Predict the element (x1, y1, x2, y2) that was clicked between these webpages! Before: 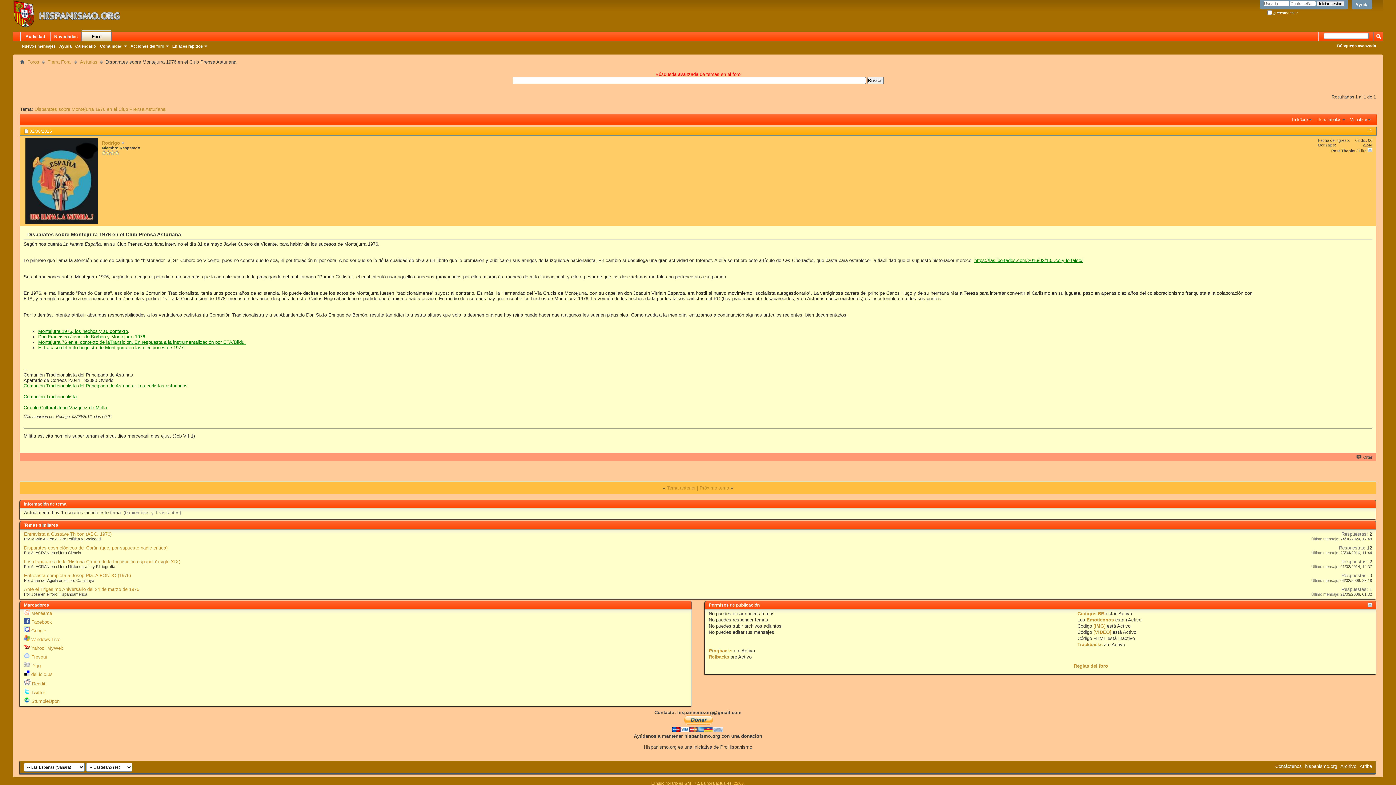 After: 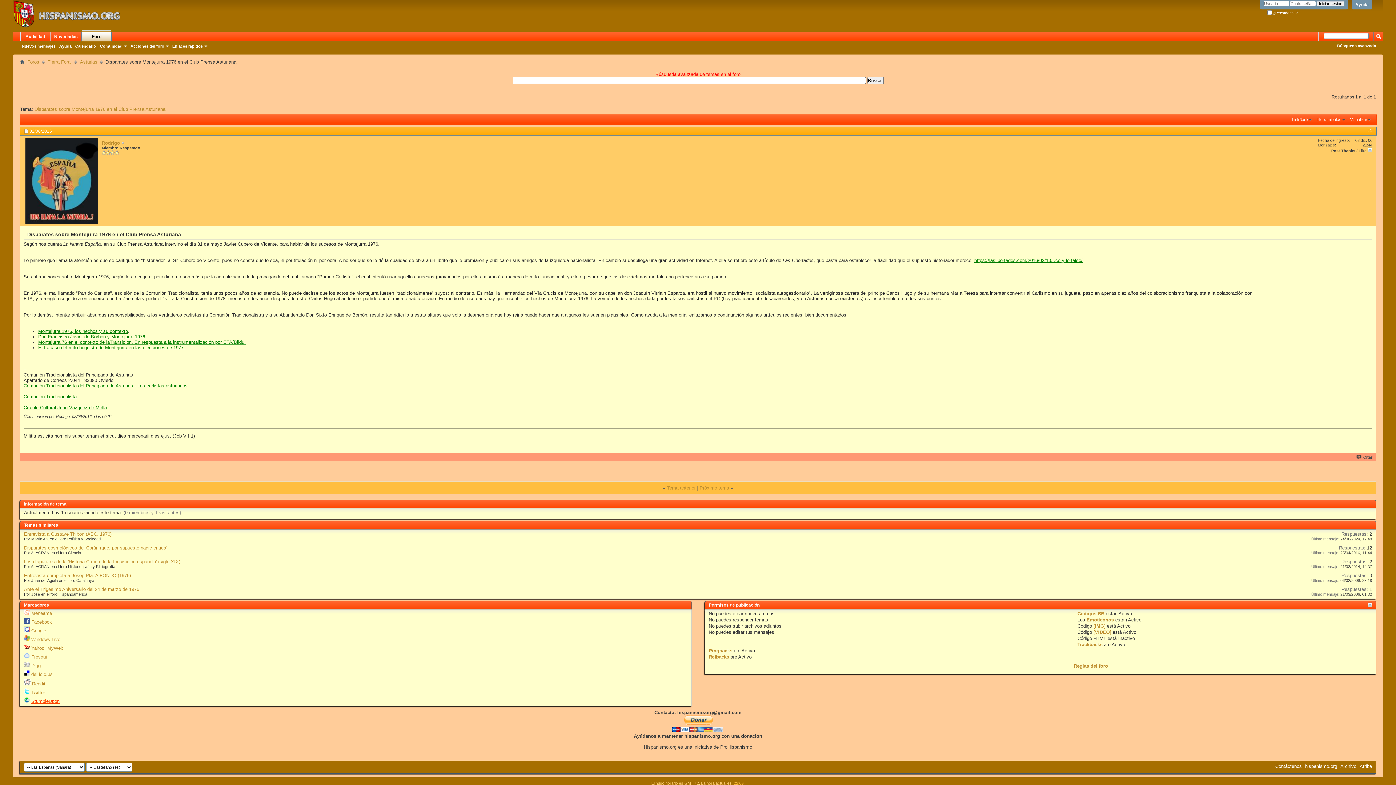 Action: bbox: (31, 699, 59, 704) label: StumbleUpon